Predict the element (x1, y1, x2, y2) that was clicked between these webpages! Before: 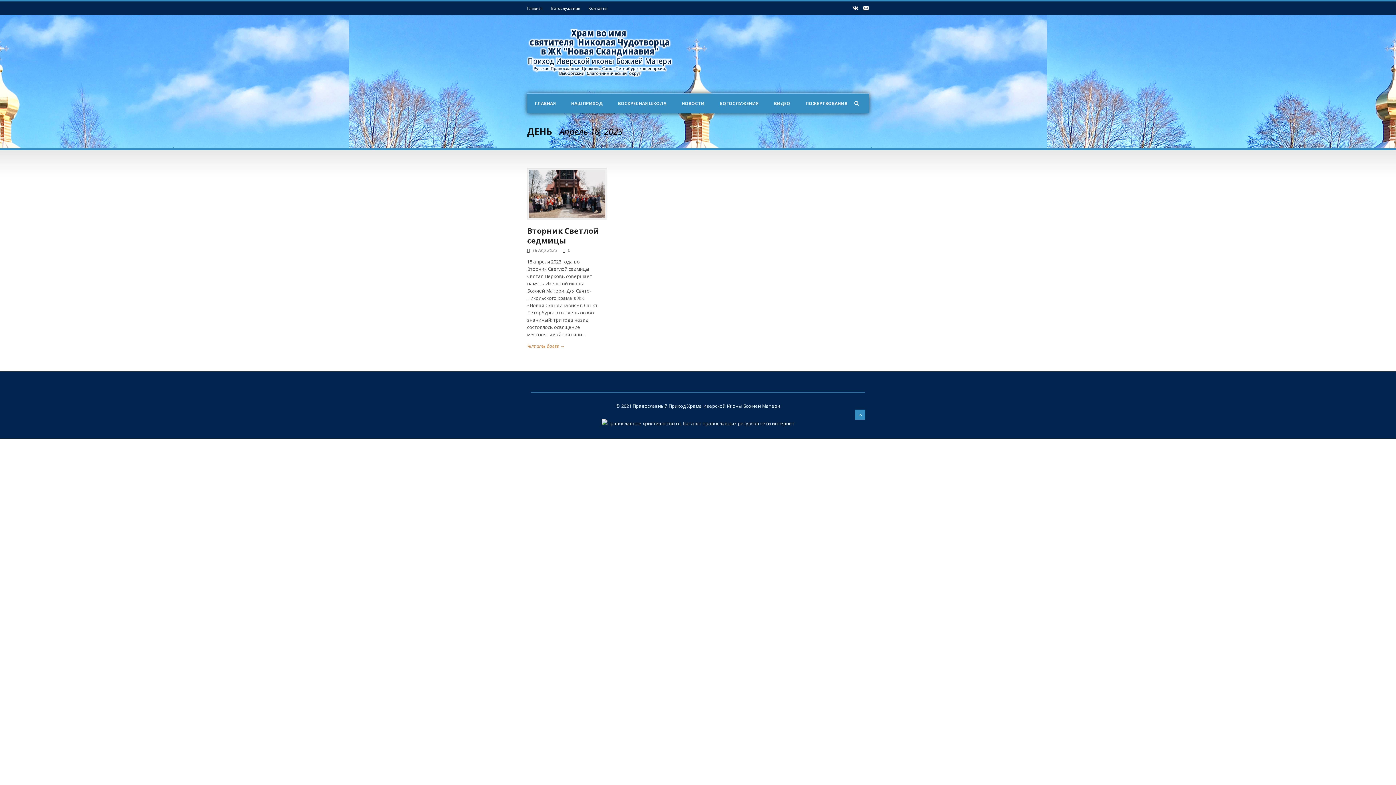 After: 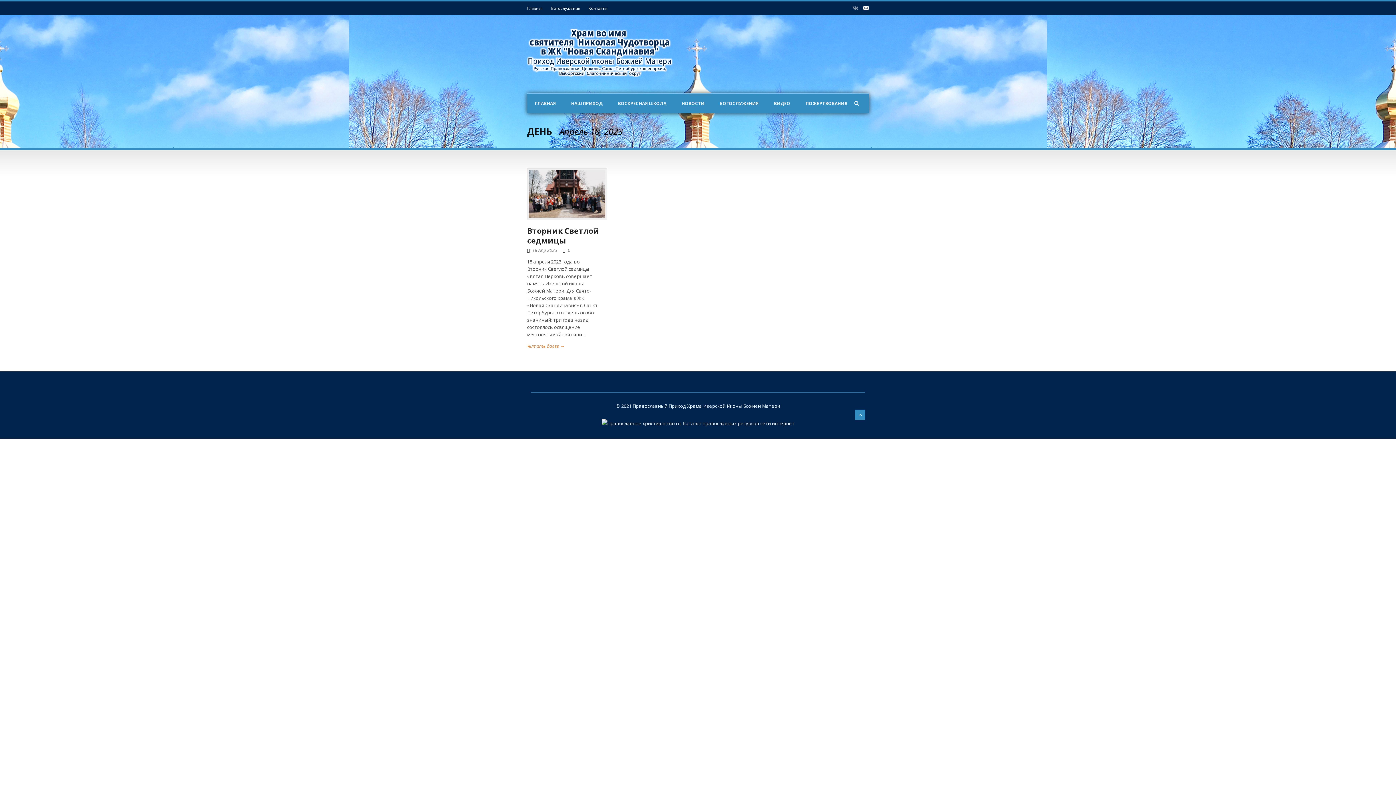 Action: bbox: (852, 5, 858, 10)